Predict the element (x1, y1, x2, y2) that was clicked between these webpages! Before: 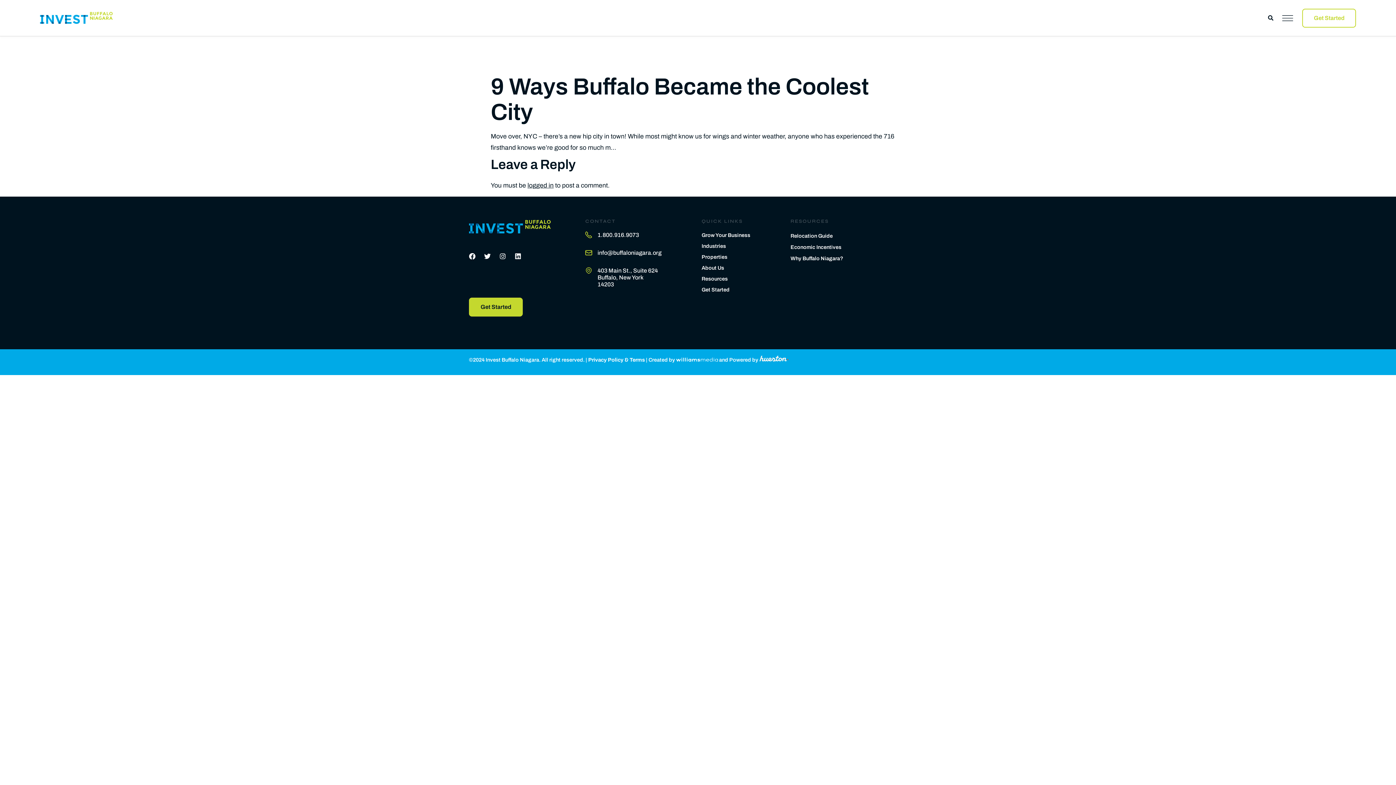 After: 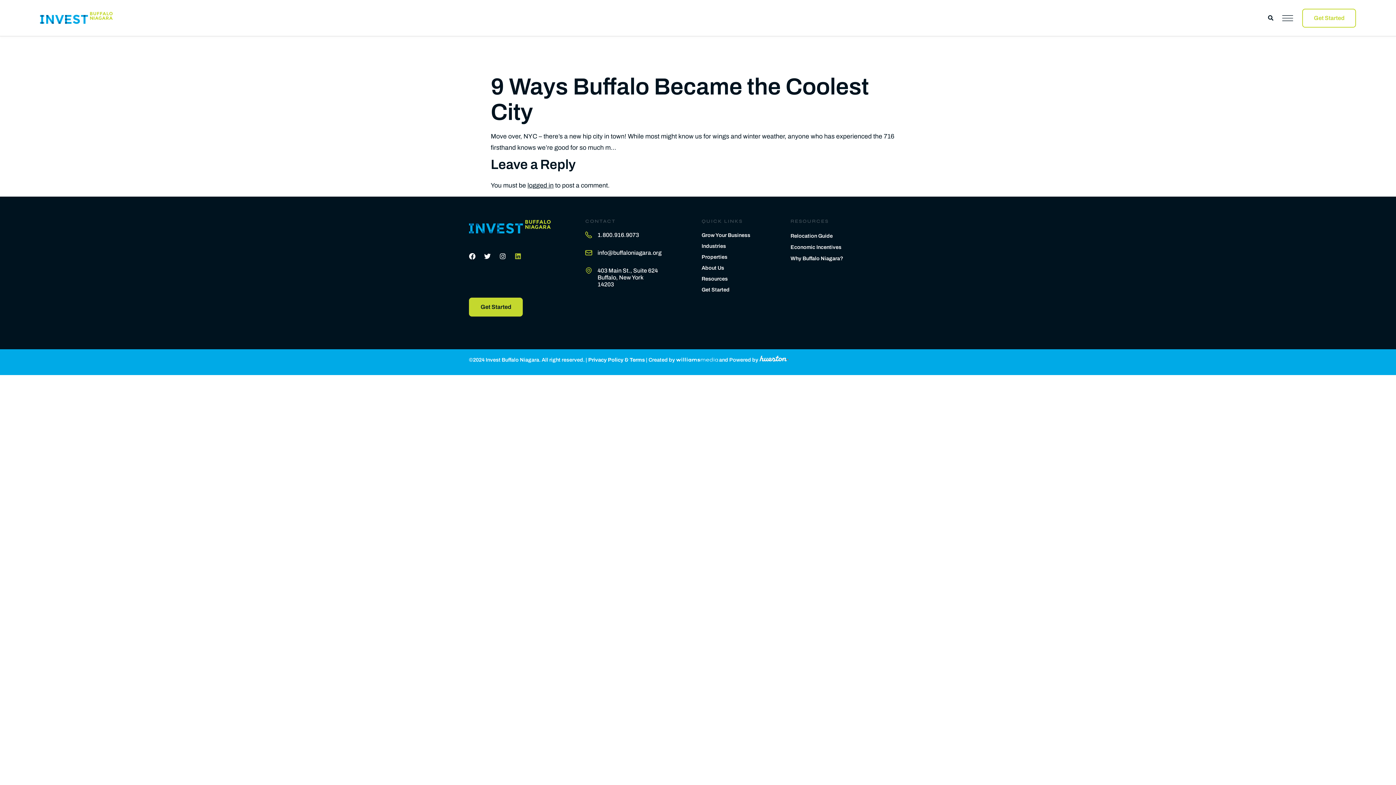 Action: label: Linkedin bbox: (514, 252, 521, 259)